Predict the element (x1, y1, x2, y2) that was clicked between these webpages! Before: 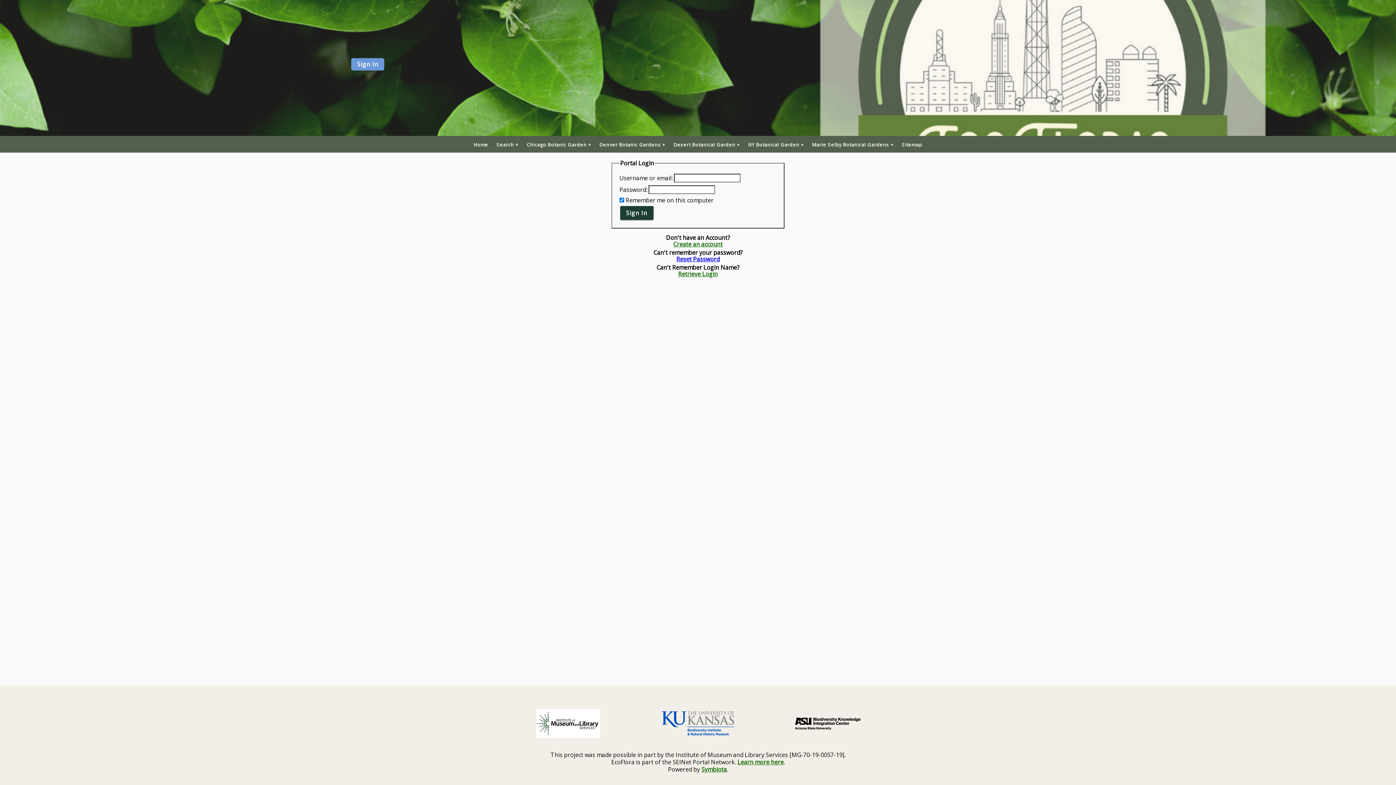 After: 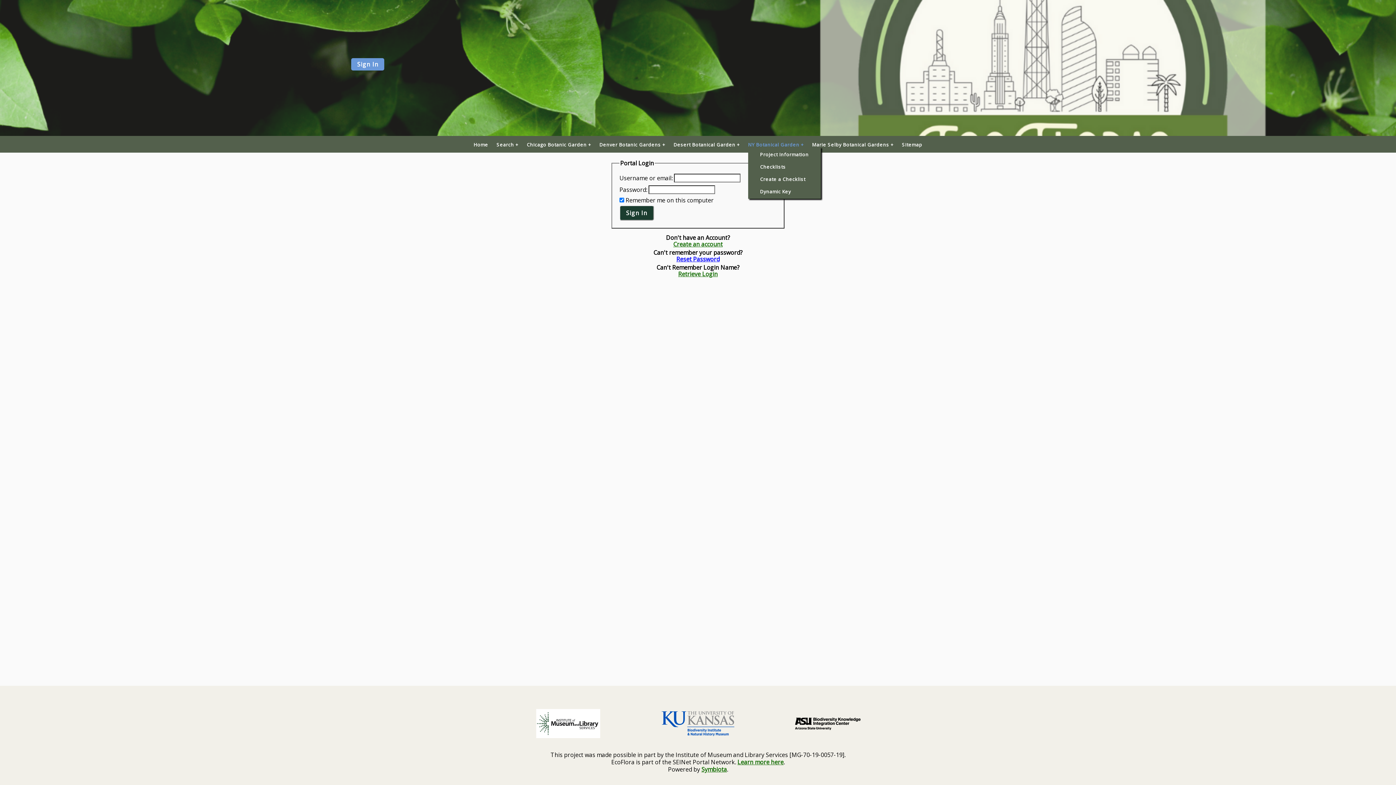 Action: bbox: (748, 142, 804, 147) label: NY Botanical Garden